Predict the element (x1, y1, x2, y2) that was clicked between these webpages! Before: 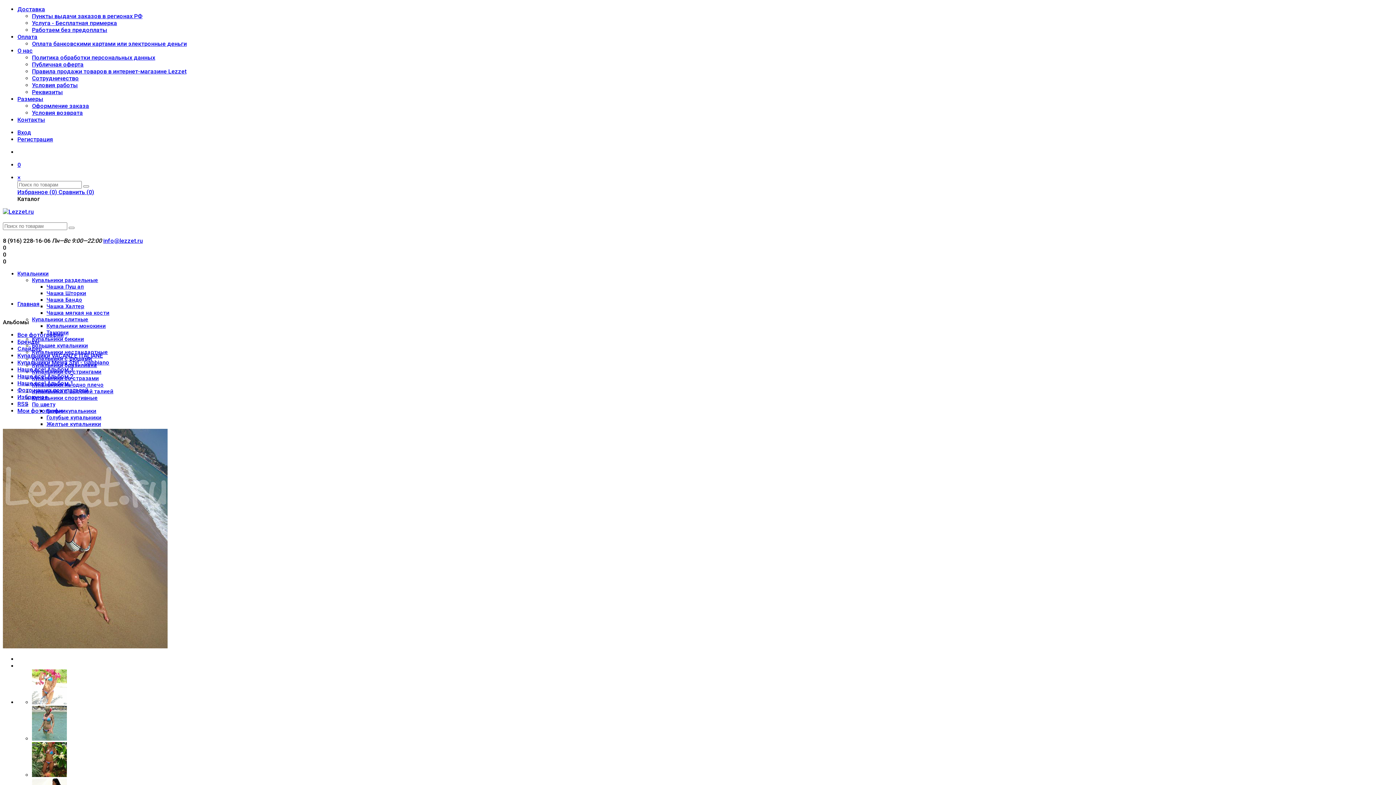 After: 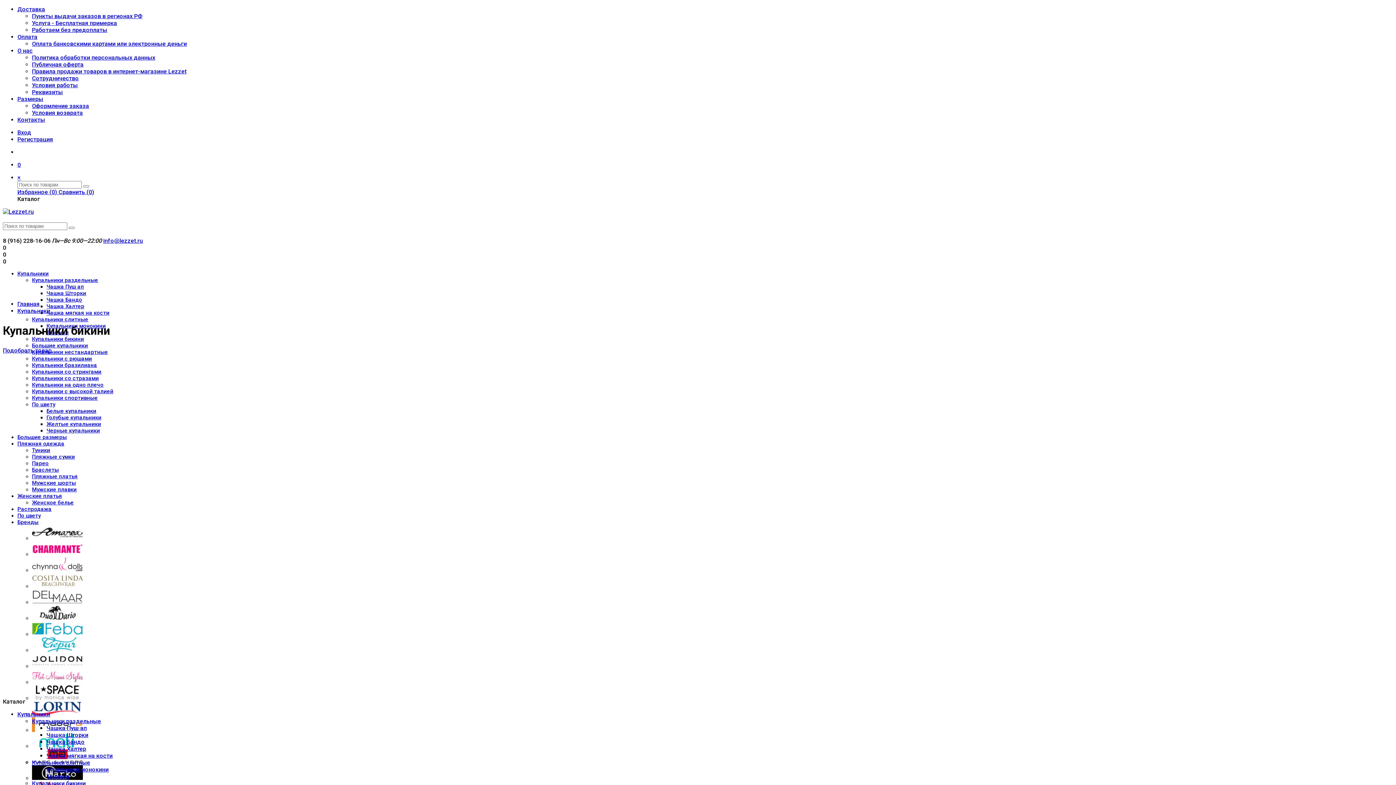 Action: bbox: (32, 336, 84, 342) label: Купальники бикини